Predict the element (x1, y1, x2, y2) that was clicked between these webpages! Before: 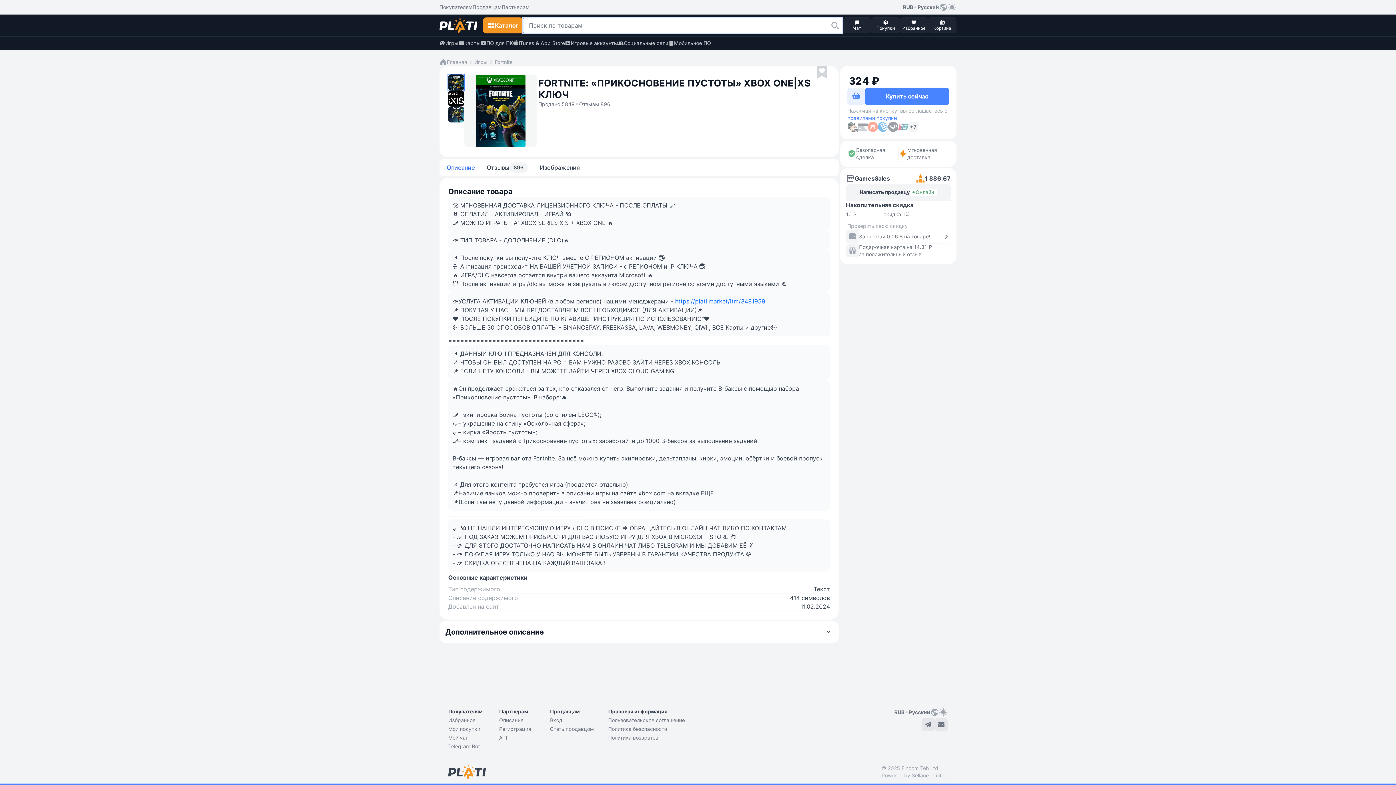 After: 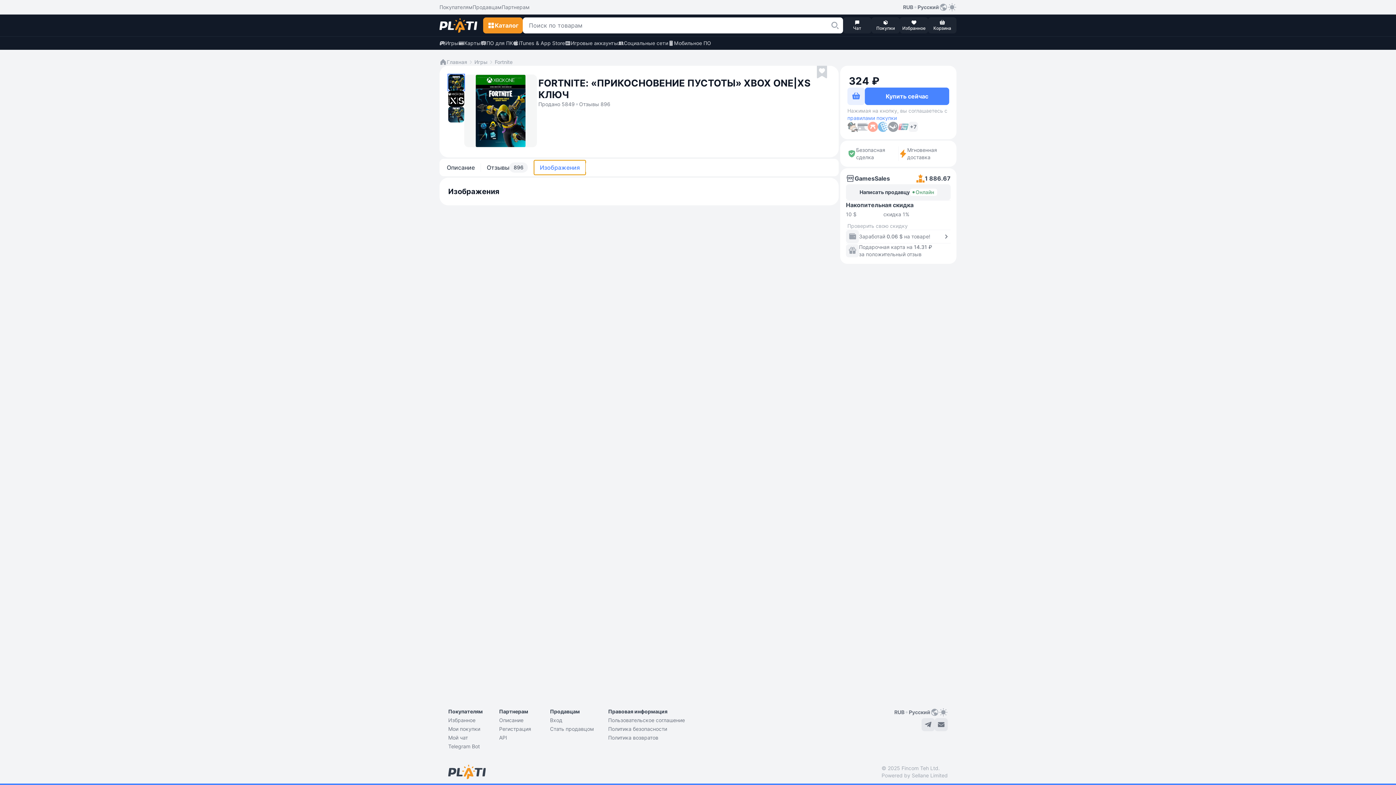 Action: bbox: (534, 160, 585, 174) label: Изображения